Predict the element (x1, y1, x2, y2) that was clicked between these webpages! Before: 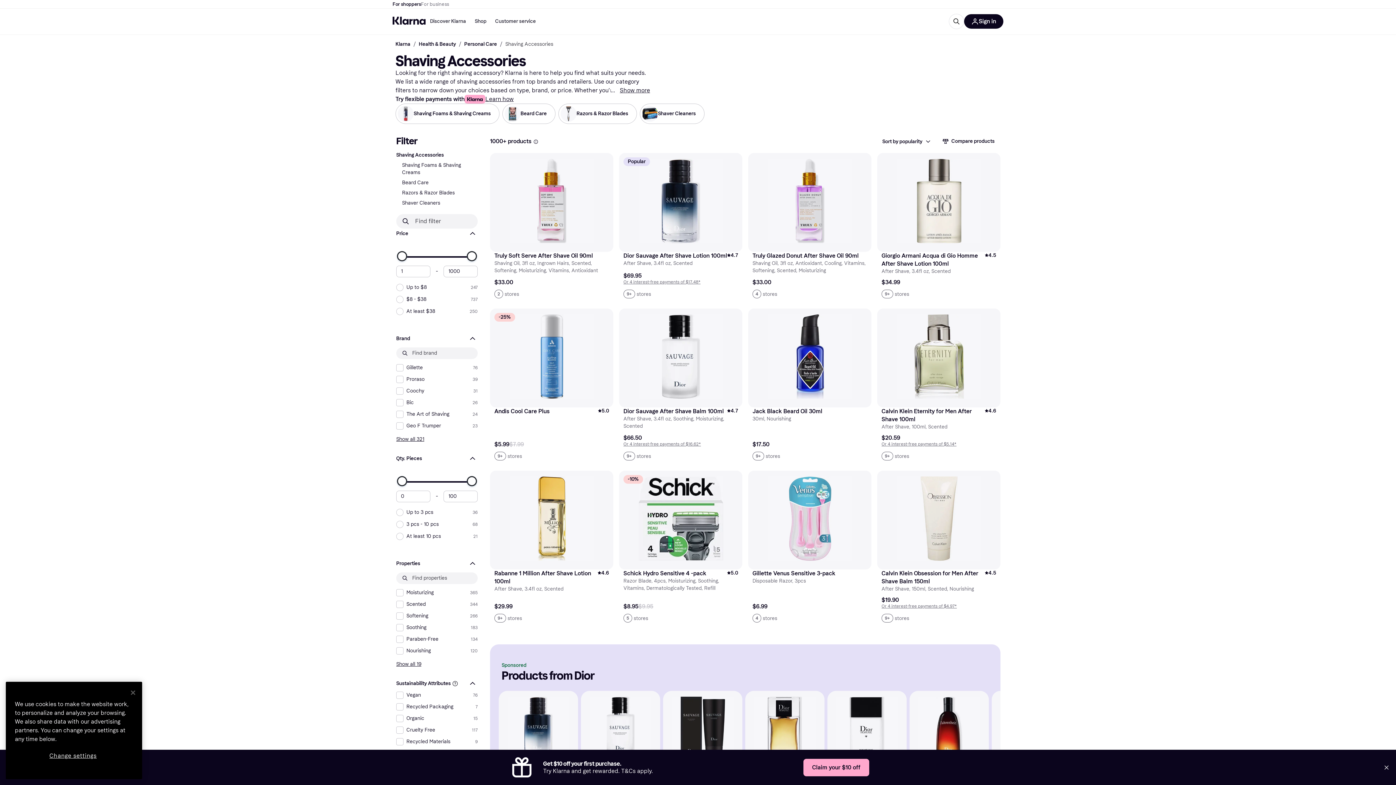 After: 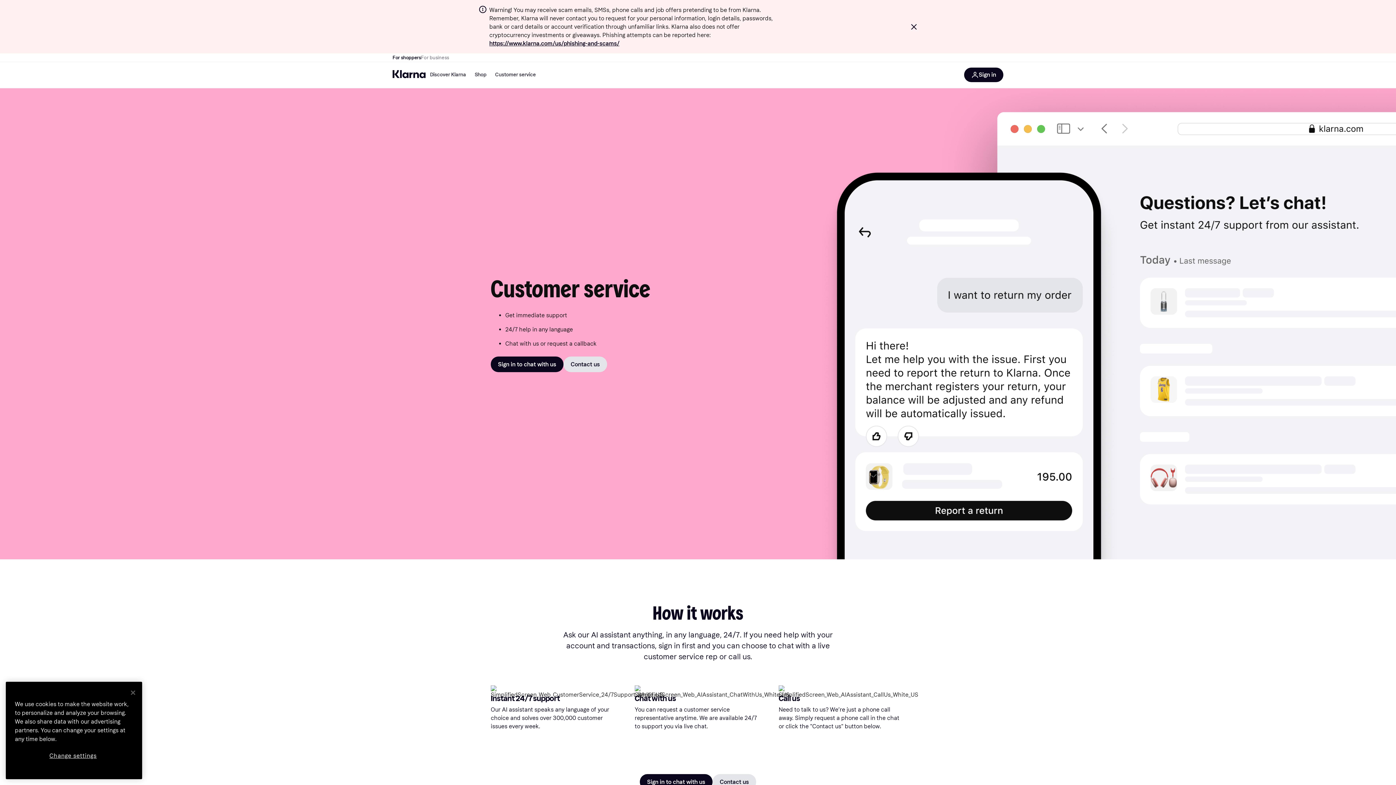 Action: bbox: (490, 15, 540, 27) label: Customer service